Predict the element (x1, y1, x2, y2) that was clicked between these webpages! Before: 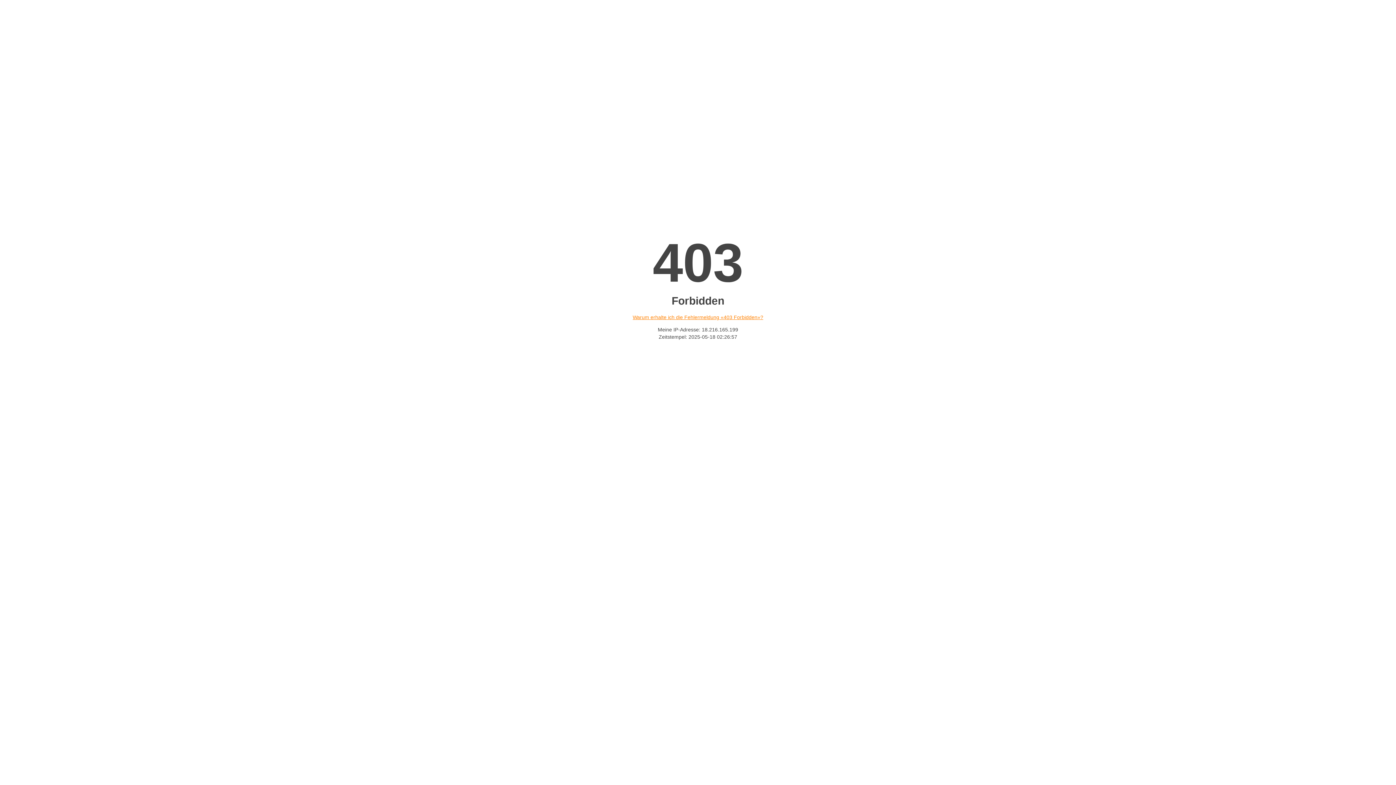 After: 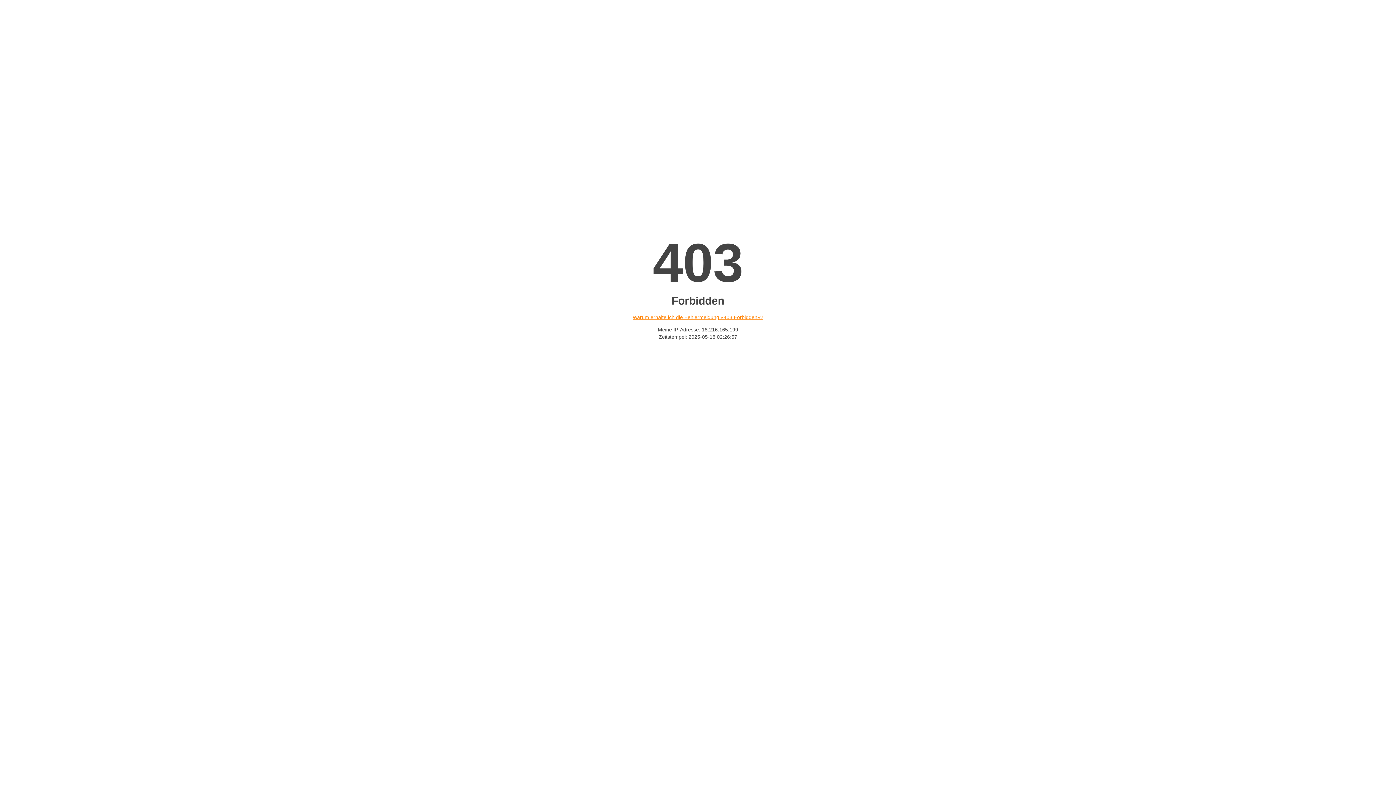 Action: bbox: (632, 314, 763, 320) label: Warum erhalte ich die Fehlermeldung «403 Forbidden»?